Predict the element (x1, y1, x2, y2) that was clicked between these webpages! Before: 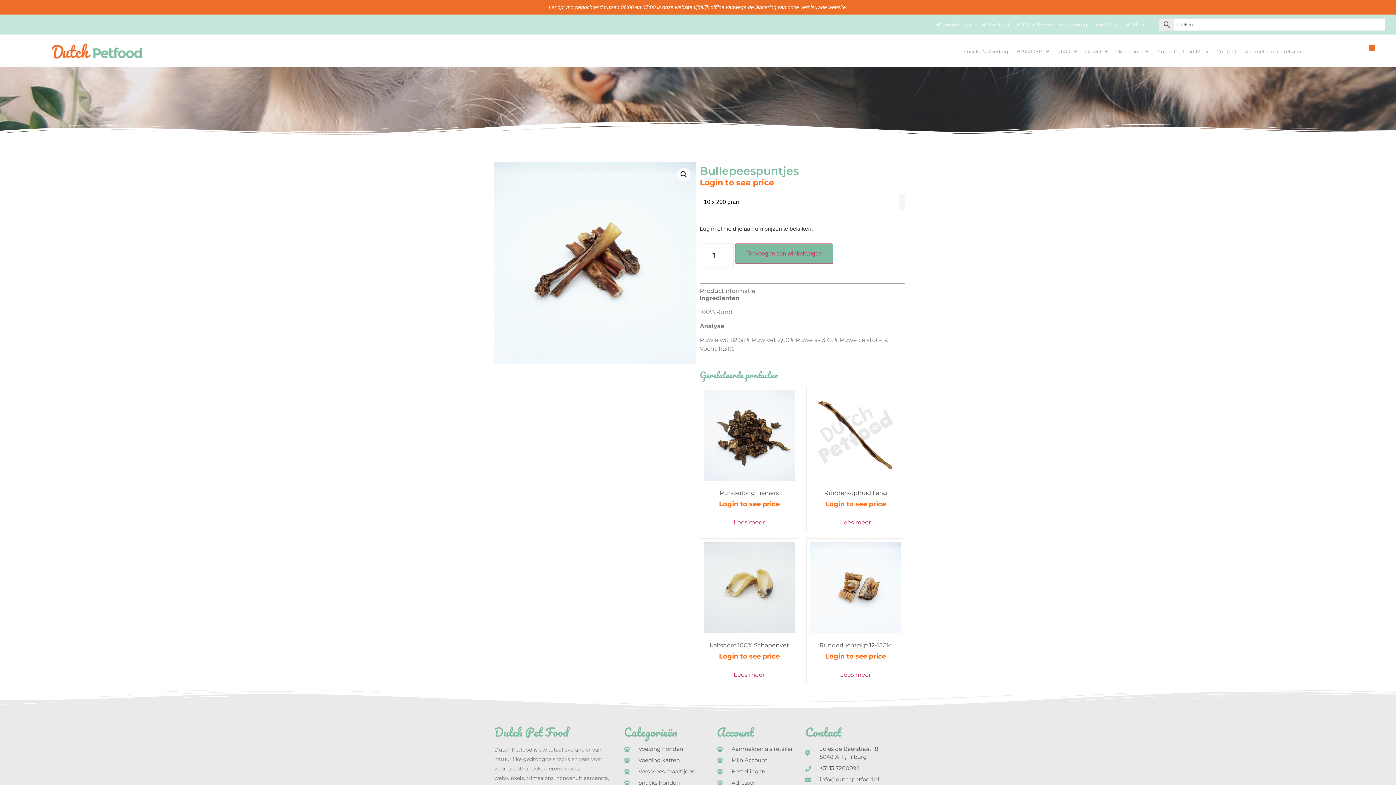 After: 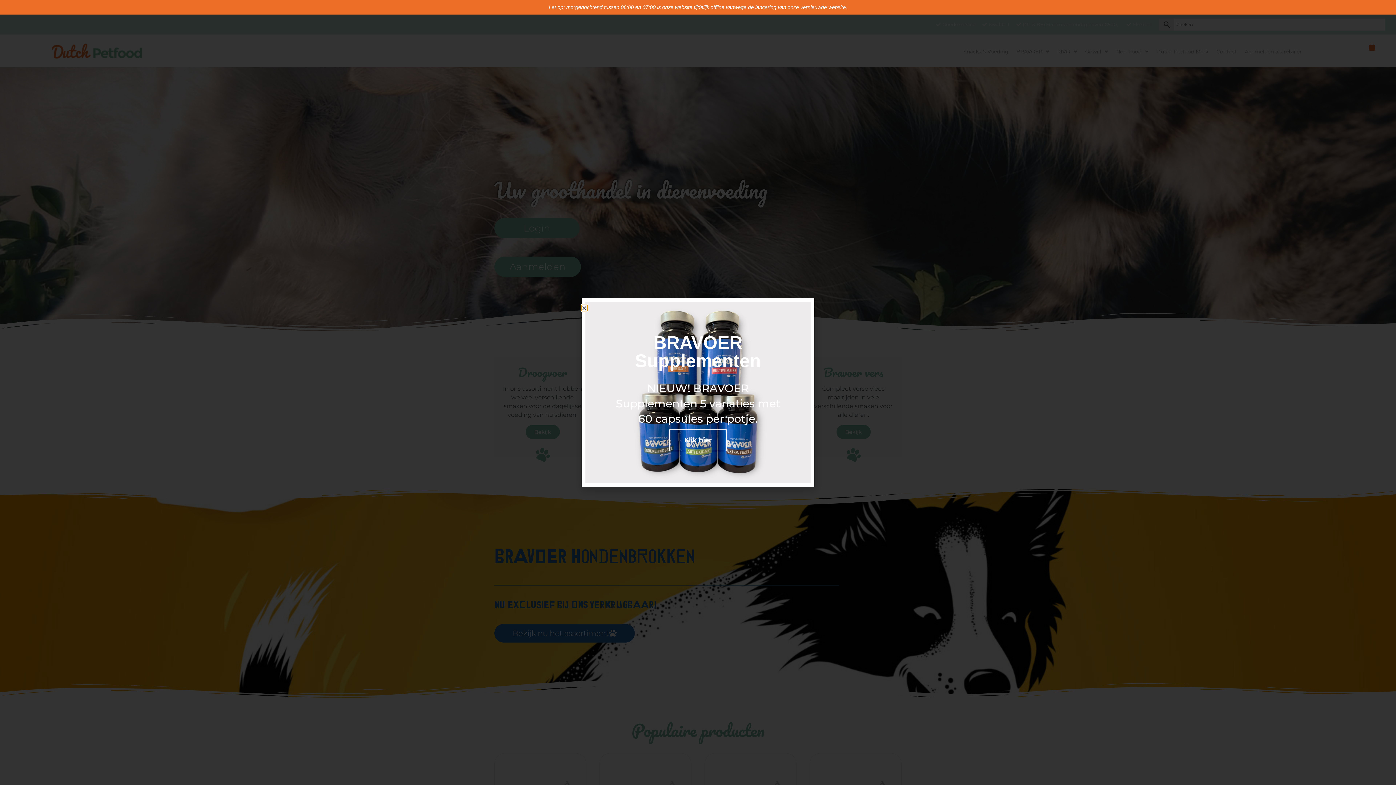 Action: bbox: (51, 38, 142, 63)